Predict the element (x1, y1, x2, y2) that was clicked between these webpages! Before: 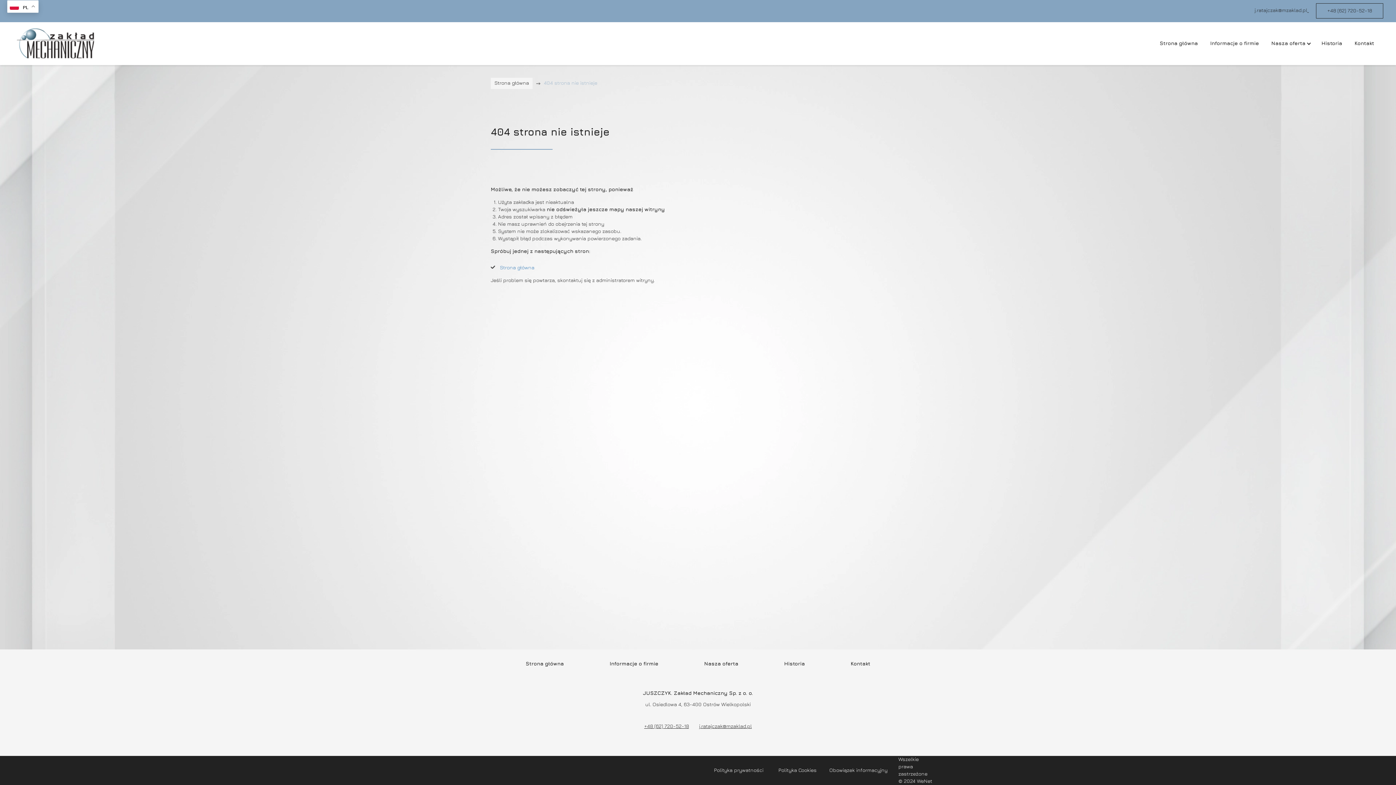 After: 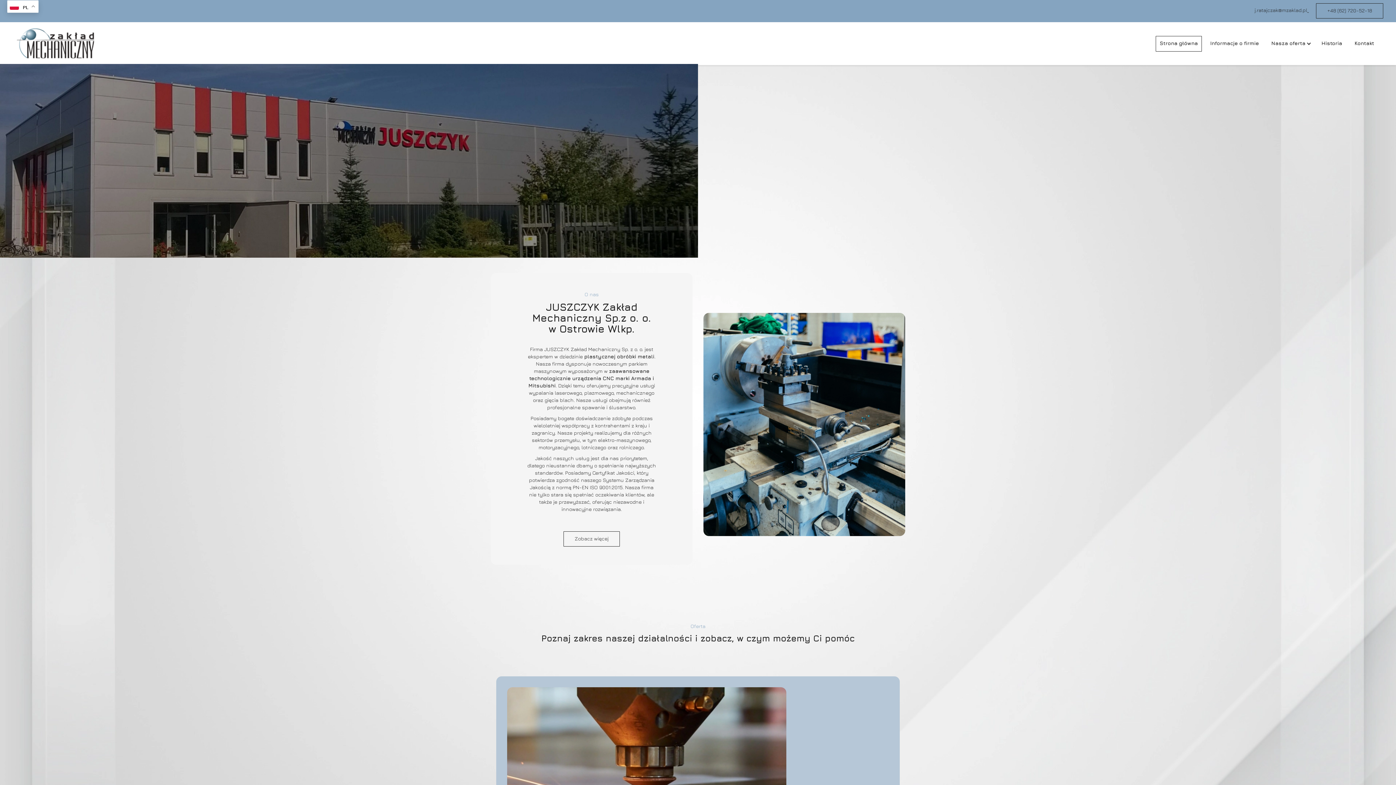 Action: label: Strona główna bbox: (504, 655, 585, 673)